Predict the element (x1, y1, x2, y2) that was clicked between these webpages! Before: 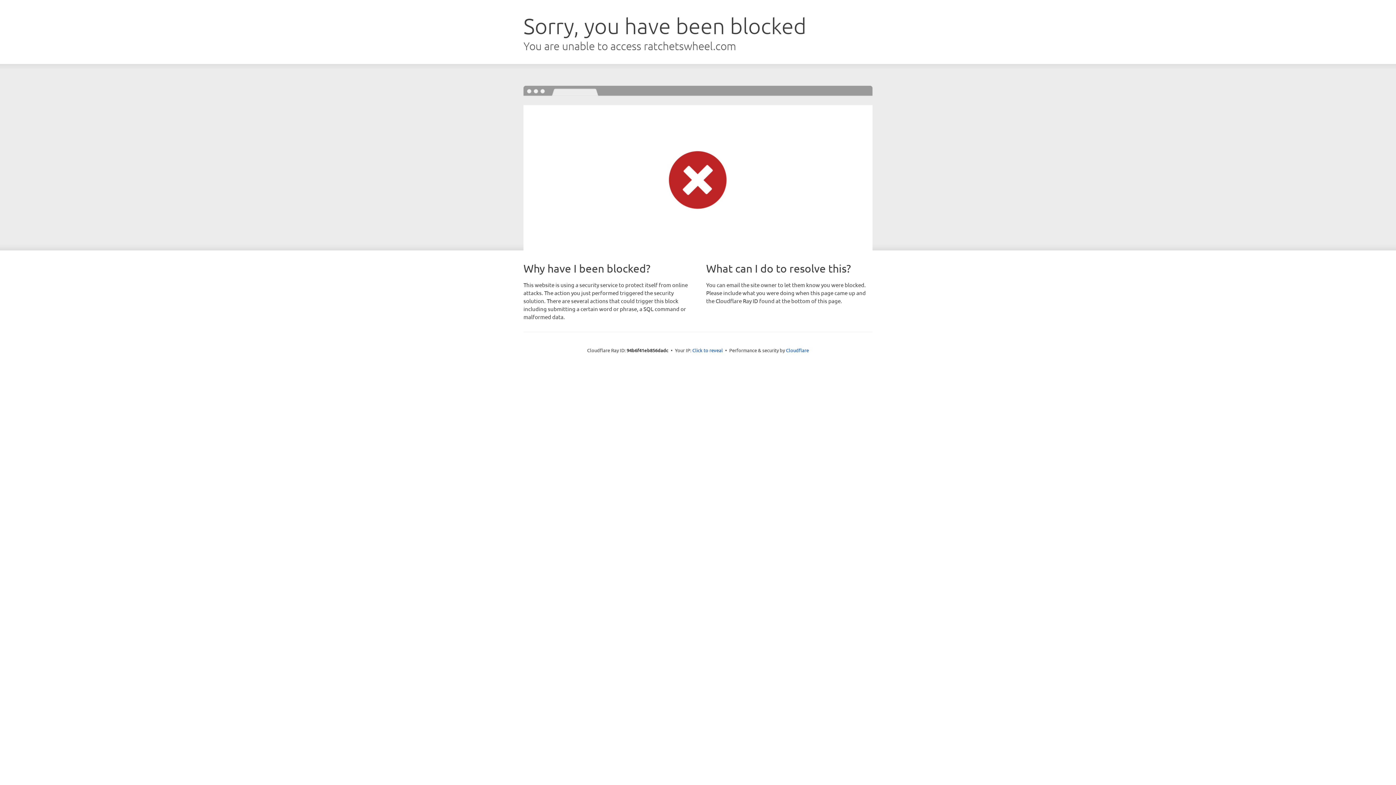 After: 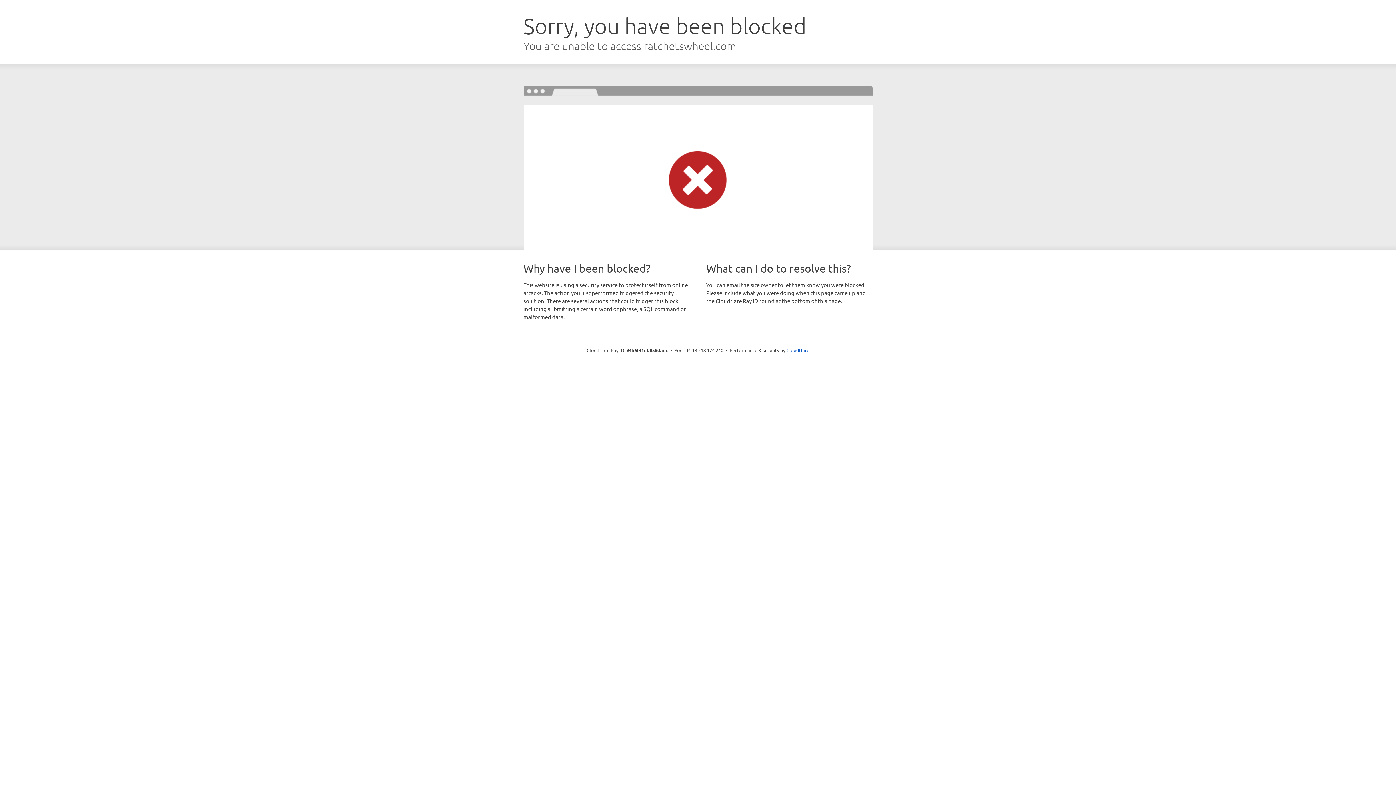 Action: bbox: (692, 346, 723, 353) label: Click to reveal